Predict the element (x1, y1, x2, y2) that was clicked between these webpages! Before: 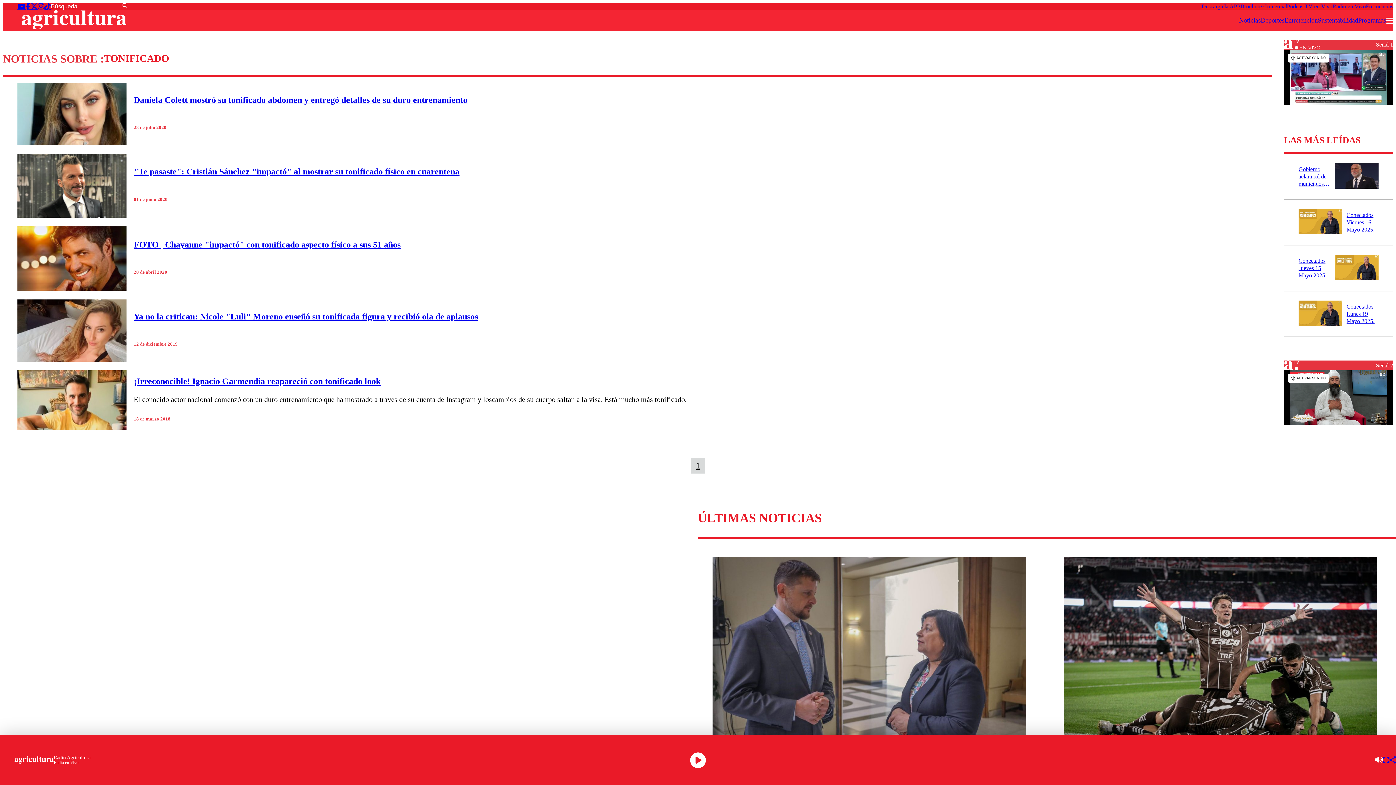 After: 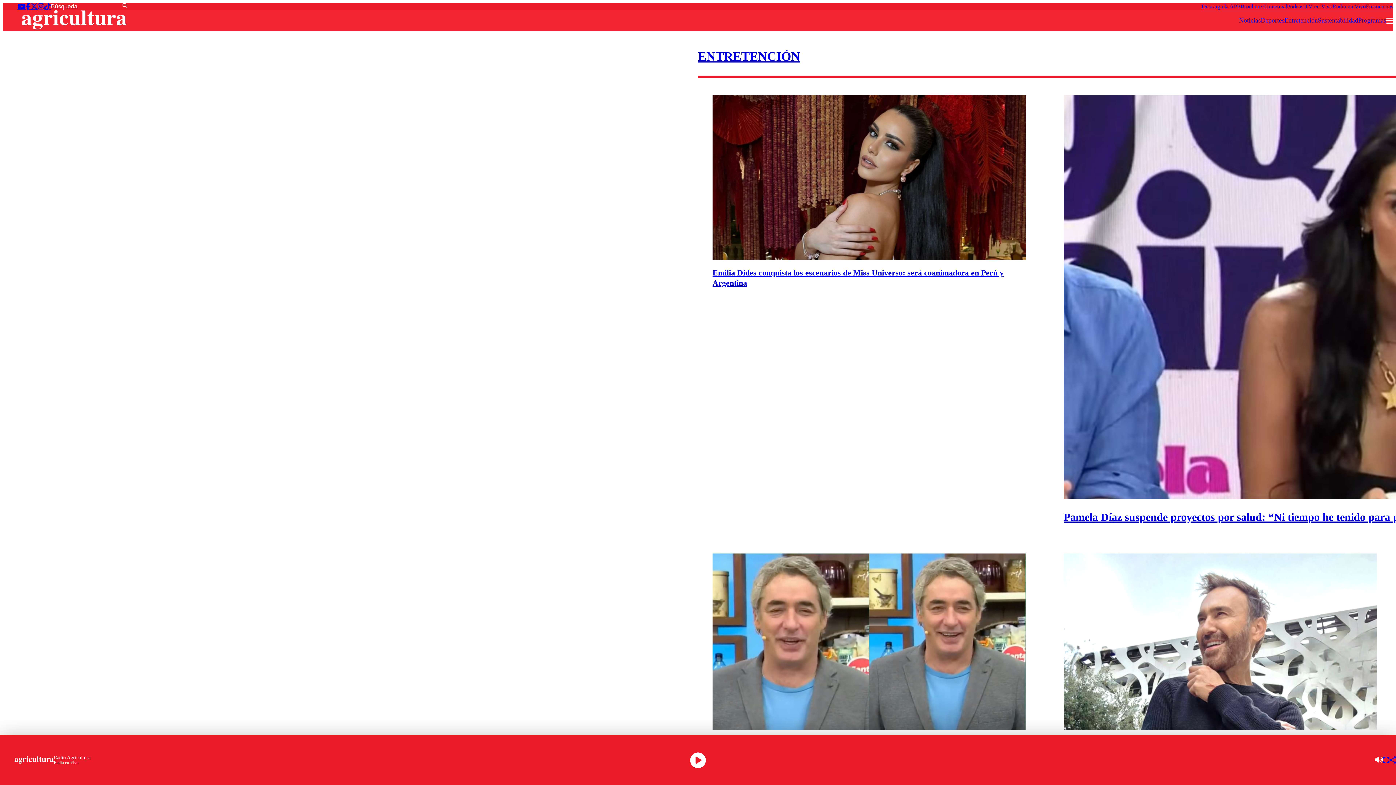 Action: bbox: (1284, 16, 1318, 24) label: Entretención